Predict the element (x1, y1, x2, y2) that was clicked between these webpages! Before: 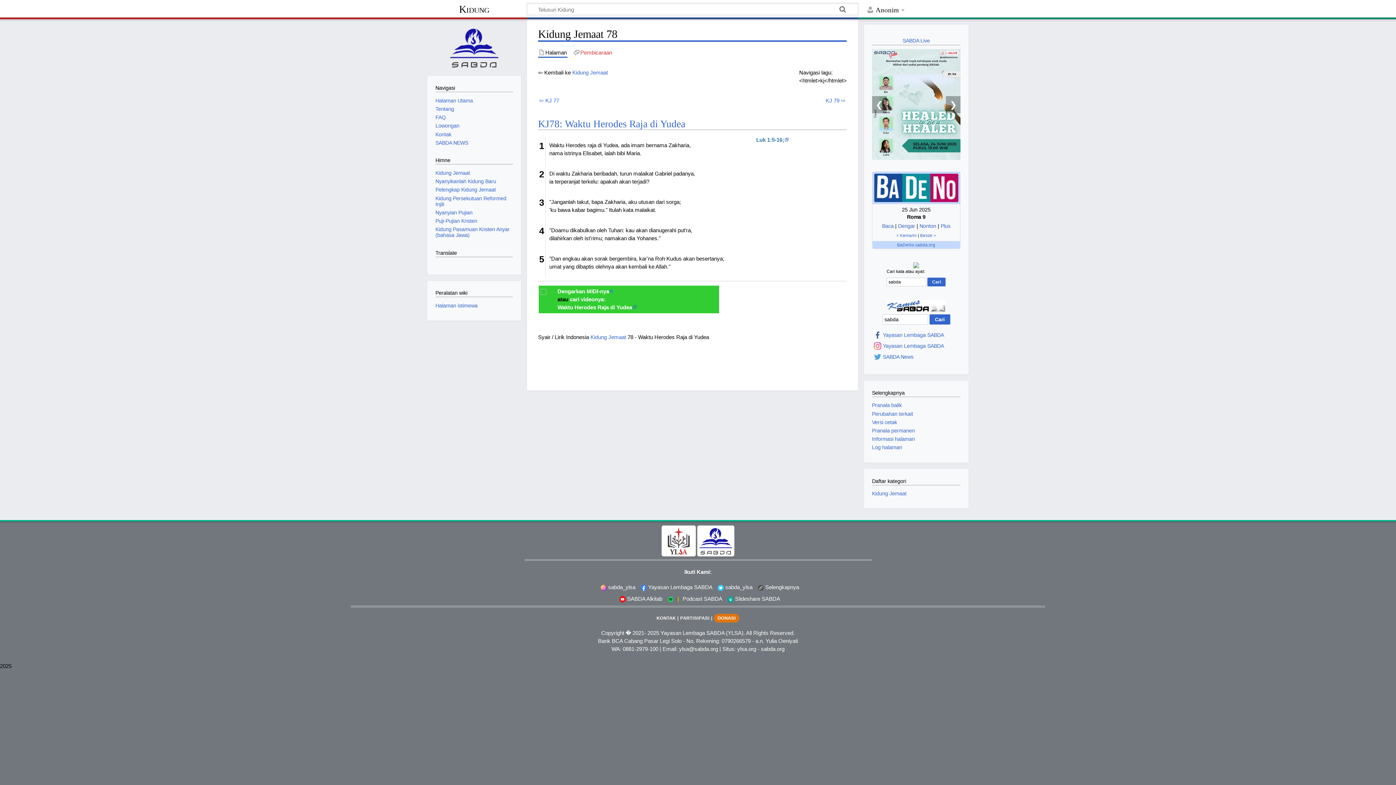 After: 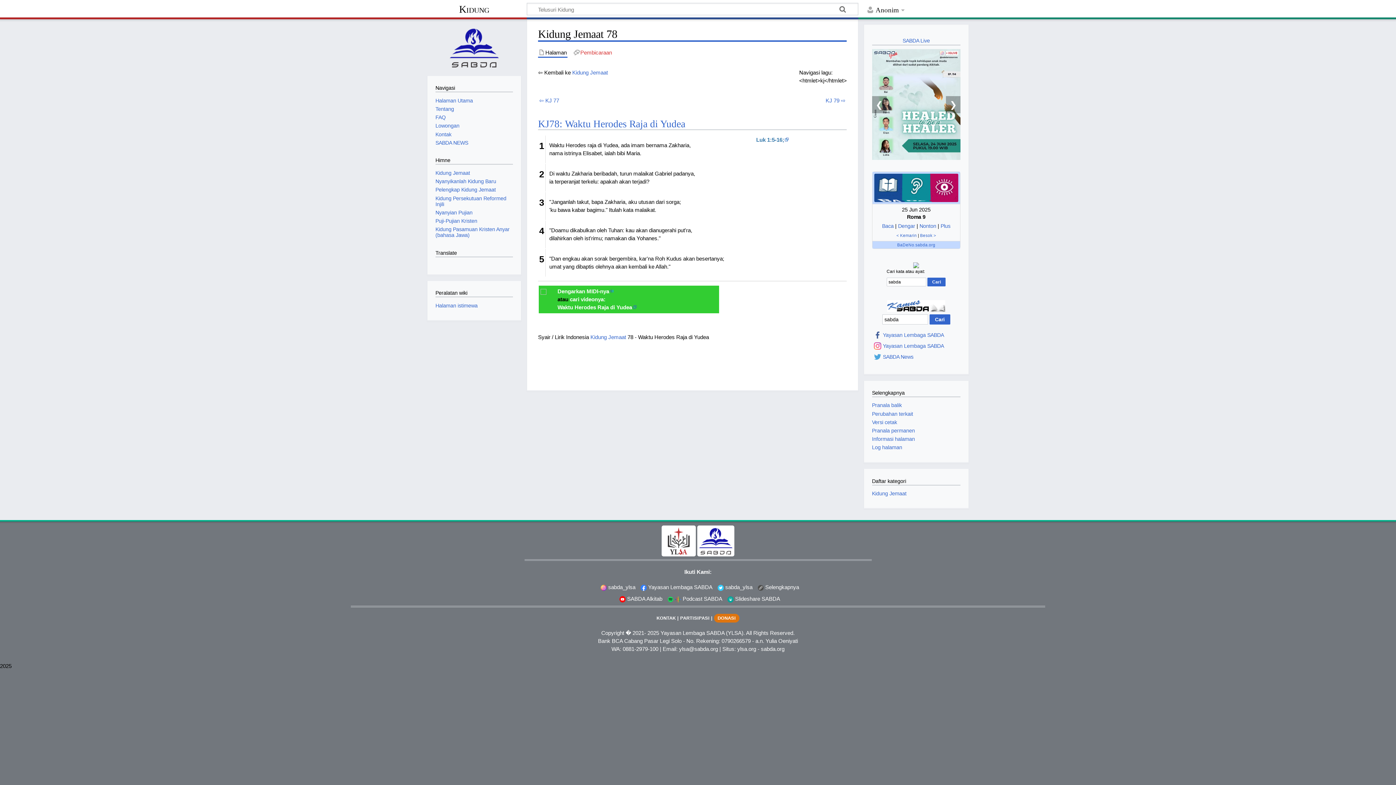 Action: bbox: (697, 537, 734, 543)